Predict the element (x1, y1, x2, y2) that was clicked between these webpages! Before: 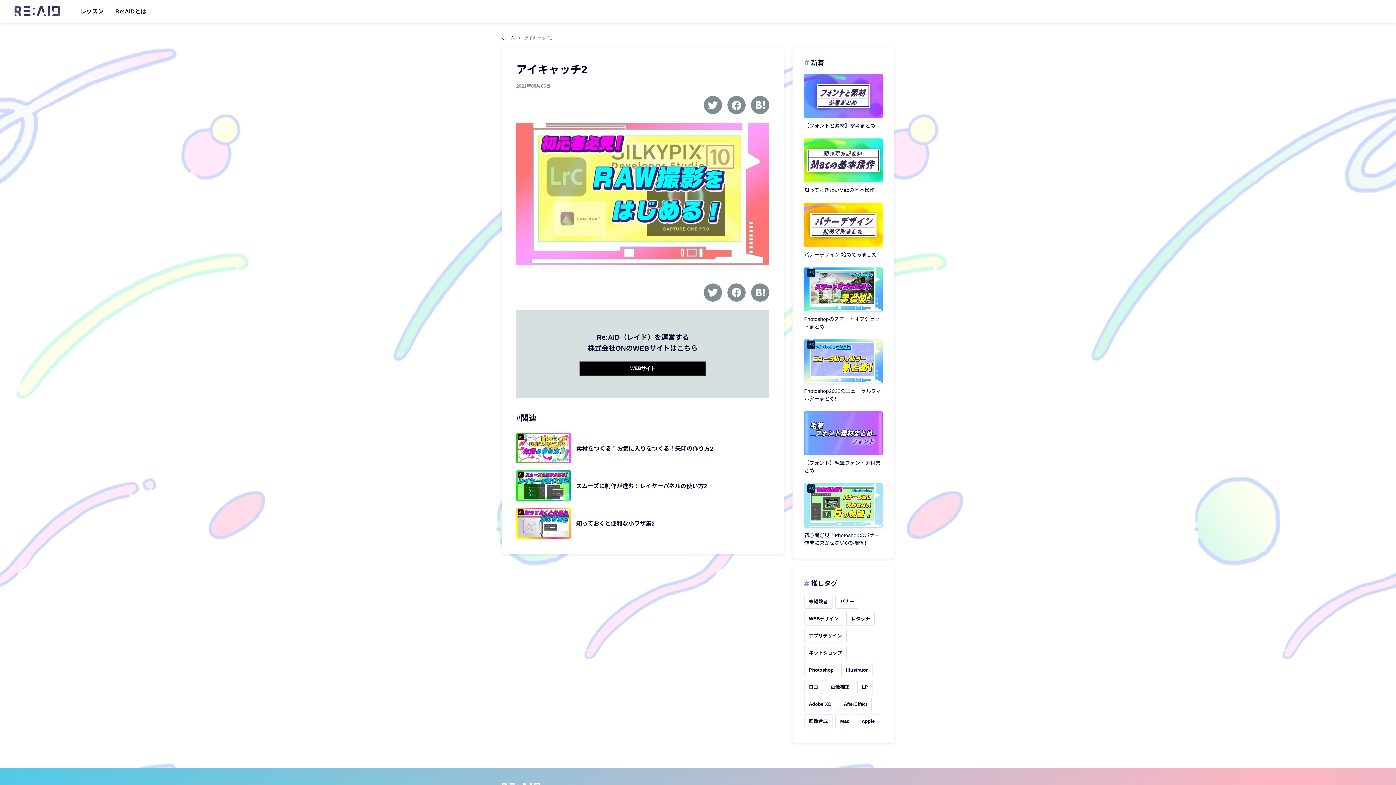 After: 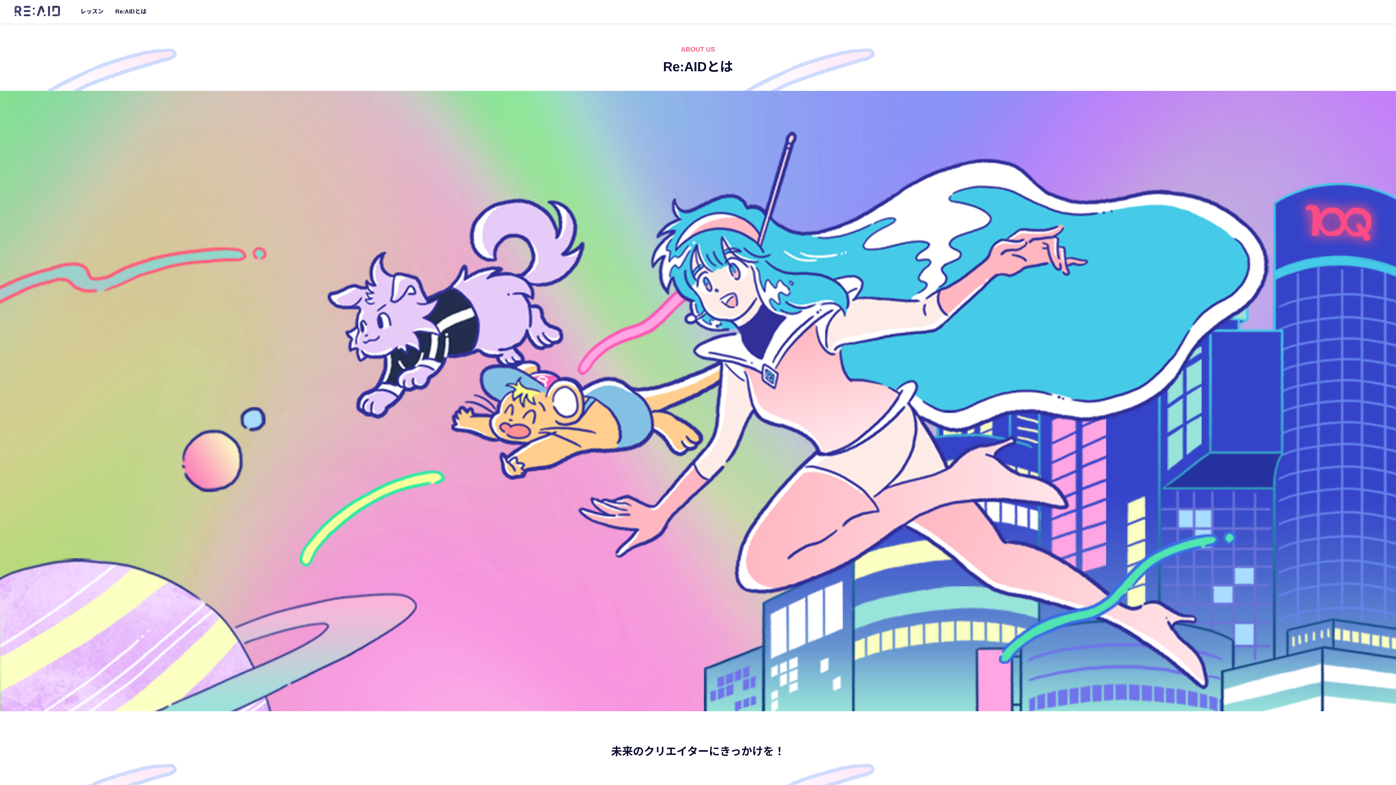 Action: bbox: (115, 4, 146, 18) label: Re:AIDとは